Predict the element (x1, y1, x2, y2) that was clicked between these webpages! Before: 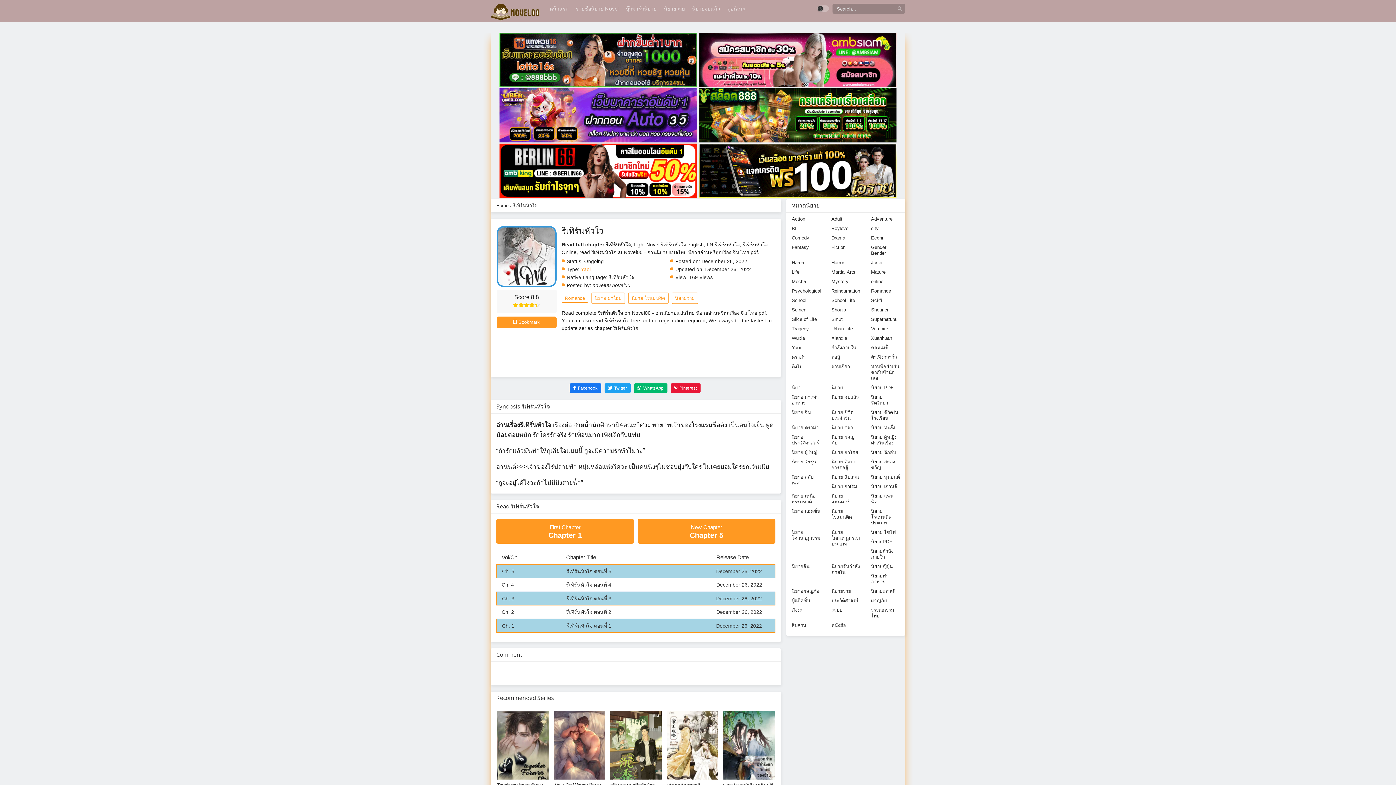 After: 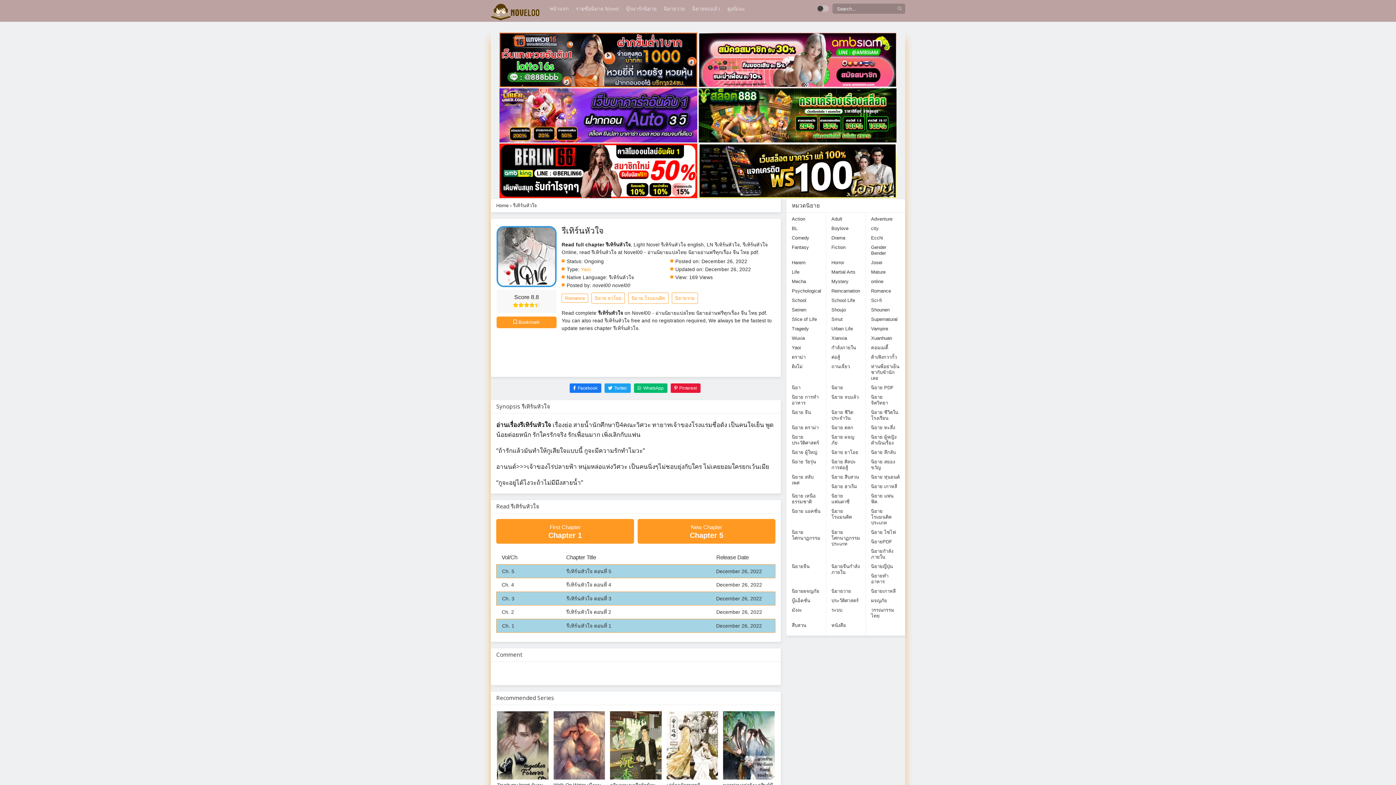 Action: bbox: (698, 32, 896, 88)